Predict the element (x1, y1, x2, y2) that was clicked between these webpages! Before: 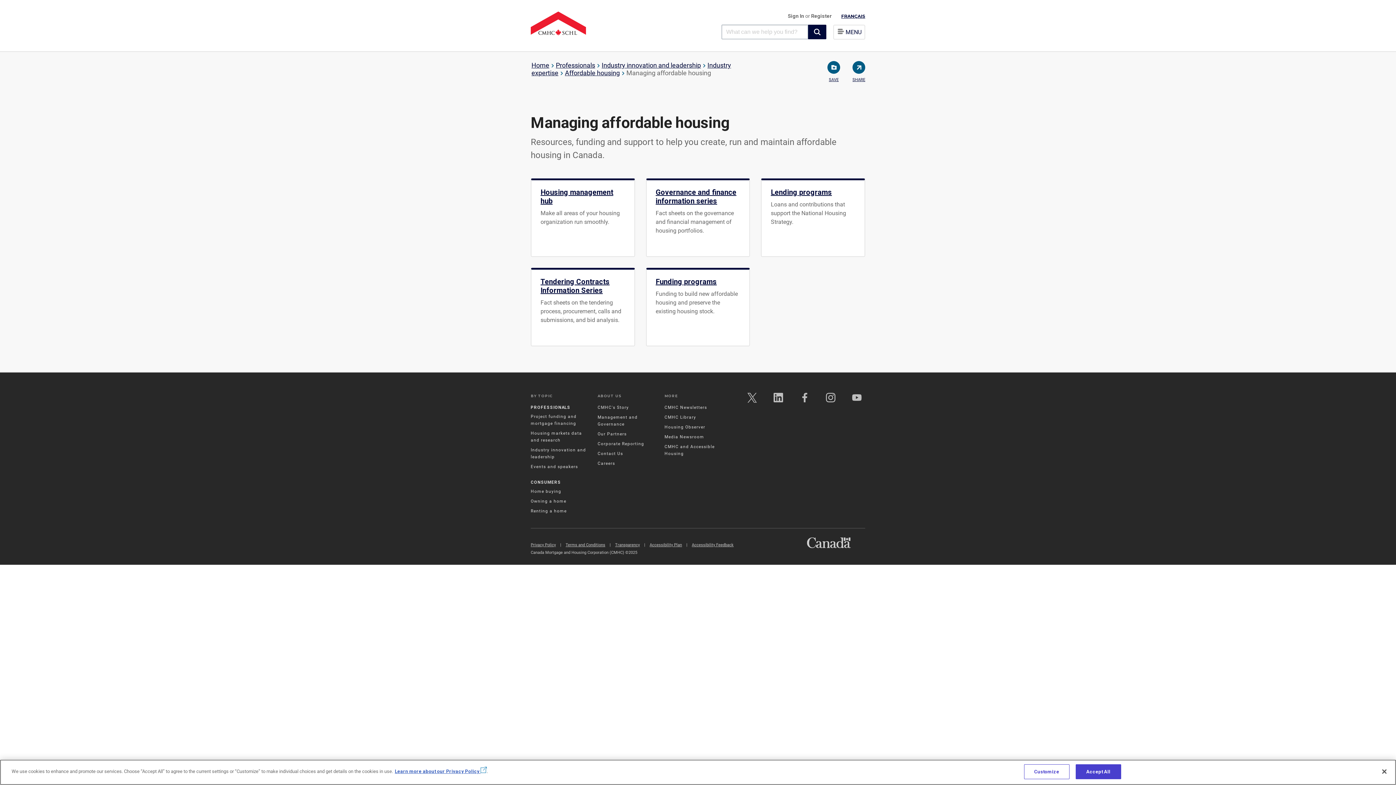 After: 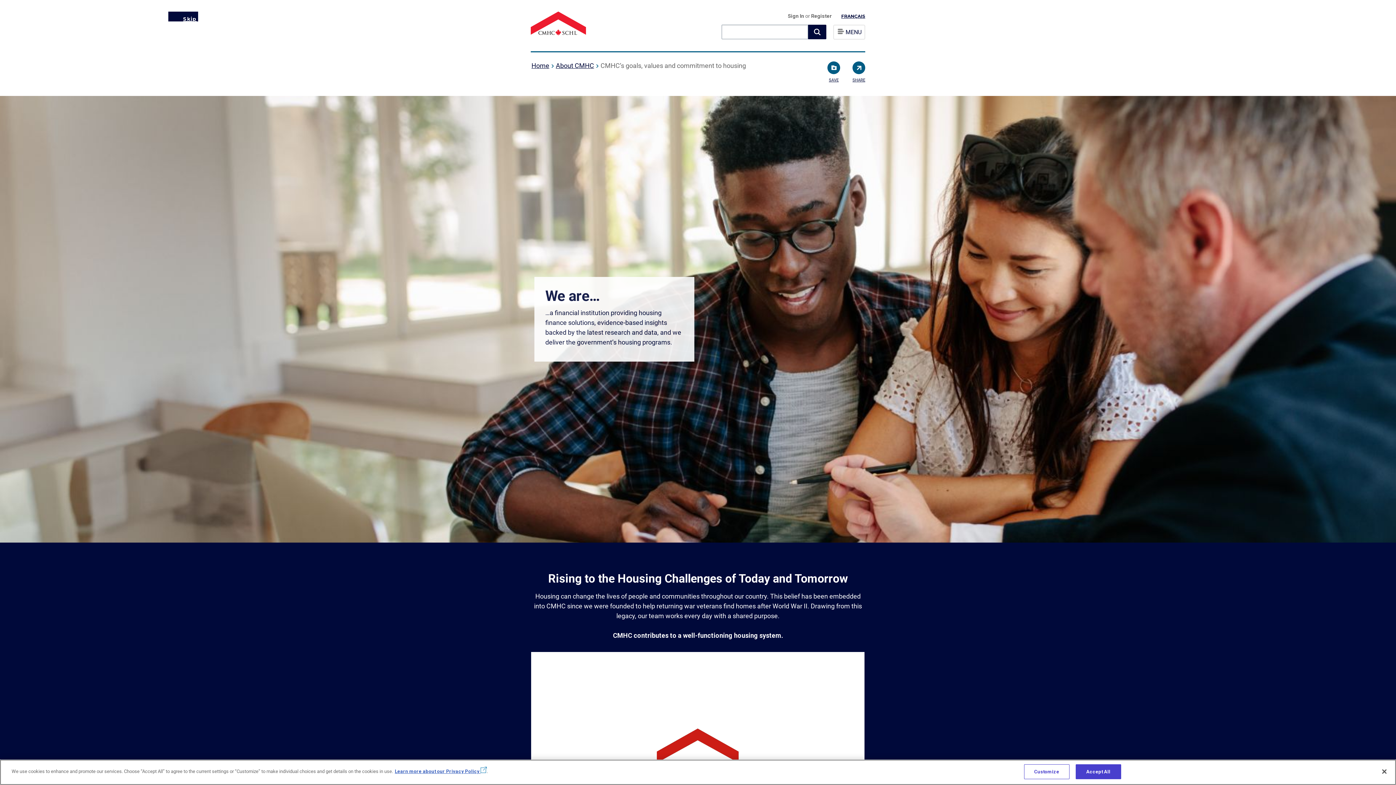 Action: label: CMHC's Story bbox: (597, 404, 629, 410)